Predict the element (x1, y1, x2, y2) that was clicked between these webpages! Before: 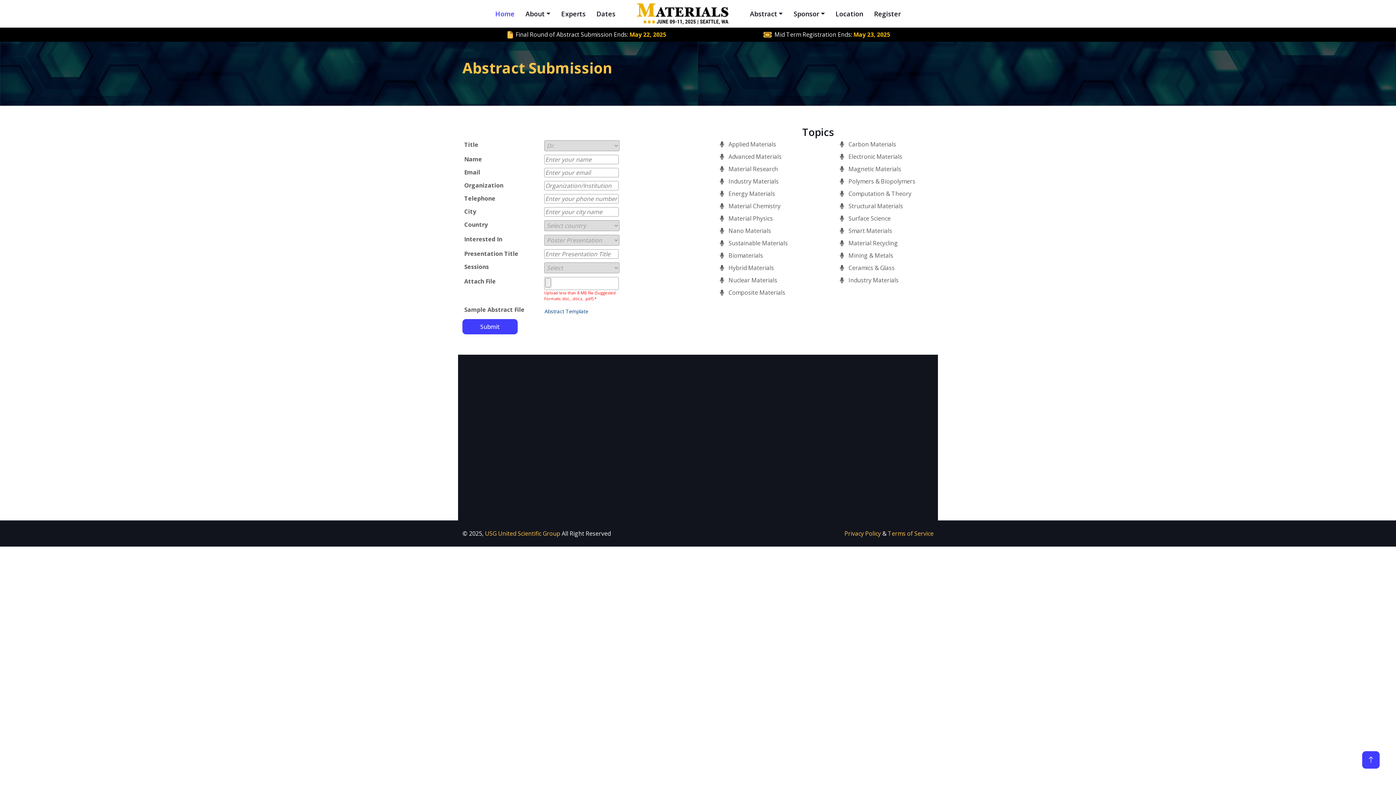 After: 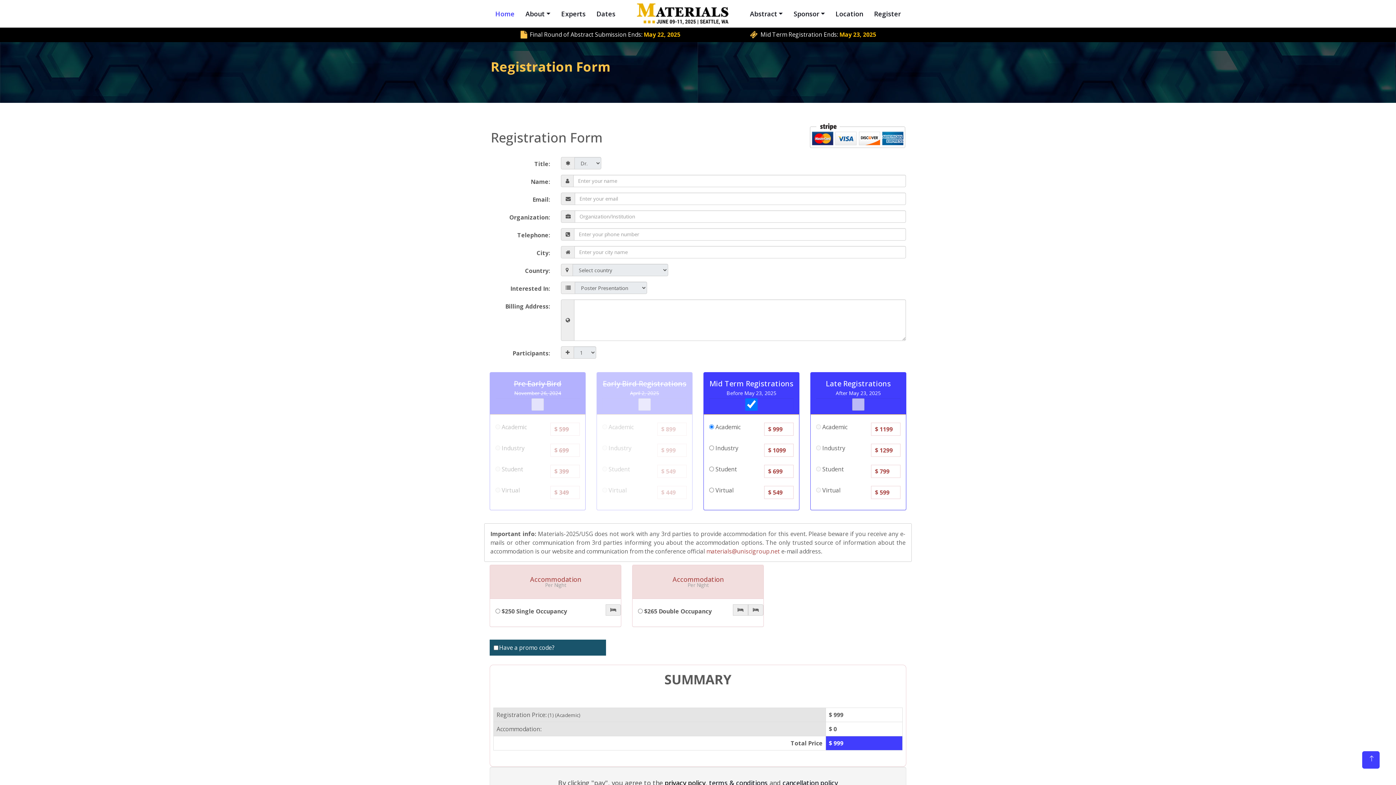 Action: label: Mid Term Registration Ends: May 23, 2025 bbox: (773, 30, 890, 38)